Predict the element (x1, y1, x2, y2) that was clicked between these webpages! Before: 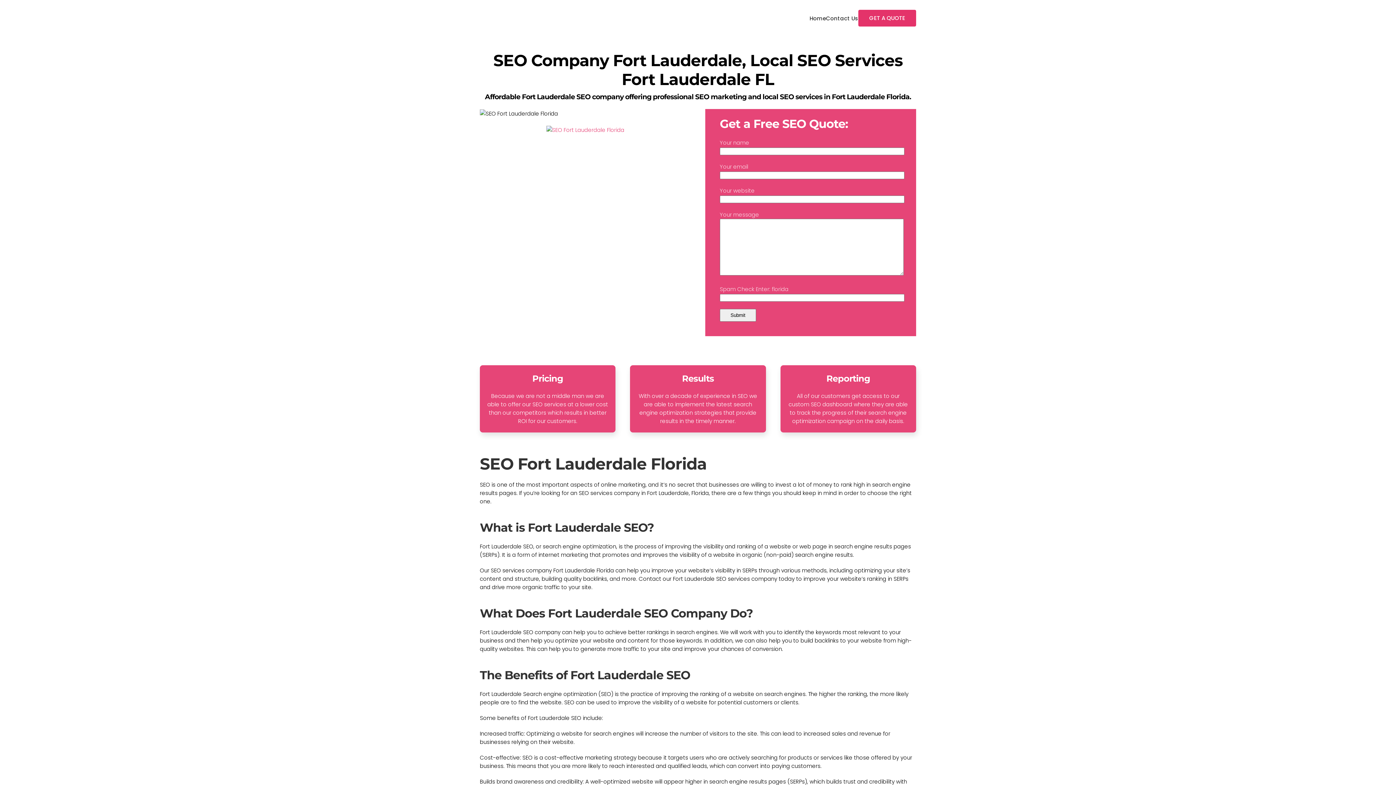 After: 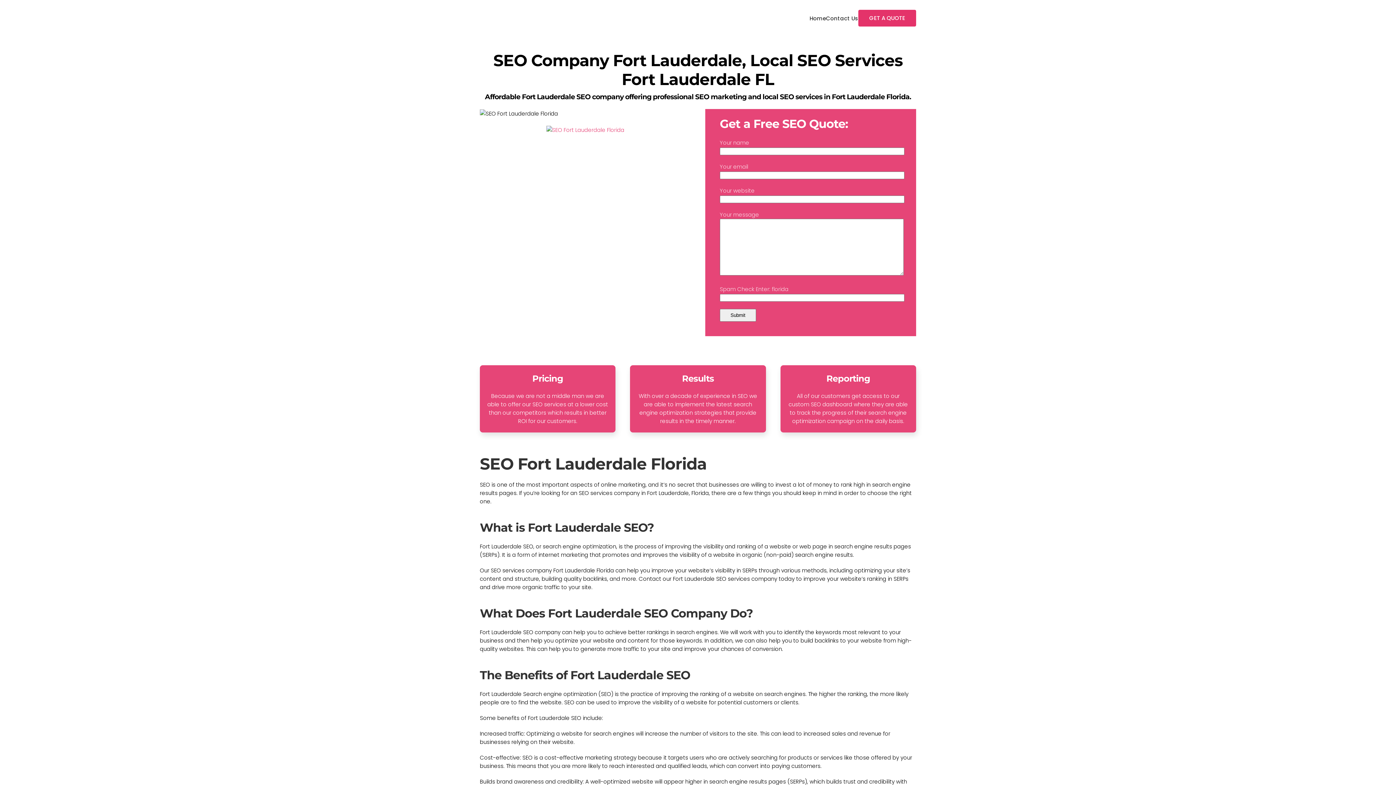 Action: label: SEO Fort Lauderdale Florida bbox: (480, 454, 706, 473)